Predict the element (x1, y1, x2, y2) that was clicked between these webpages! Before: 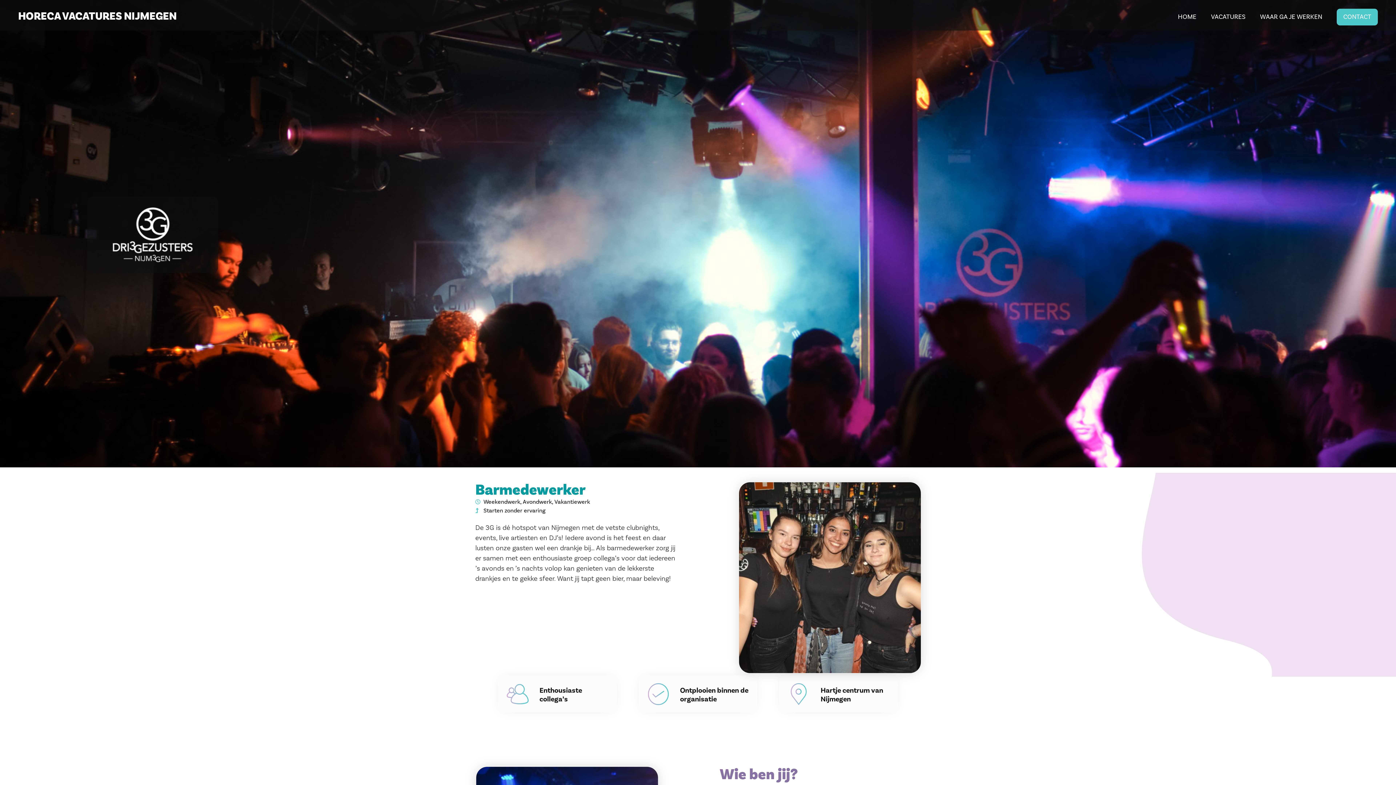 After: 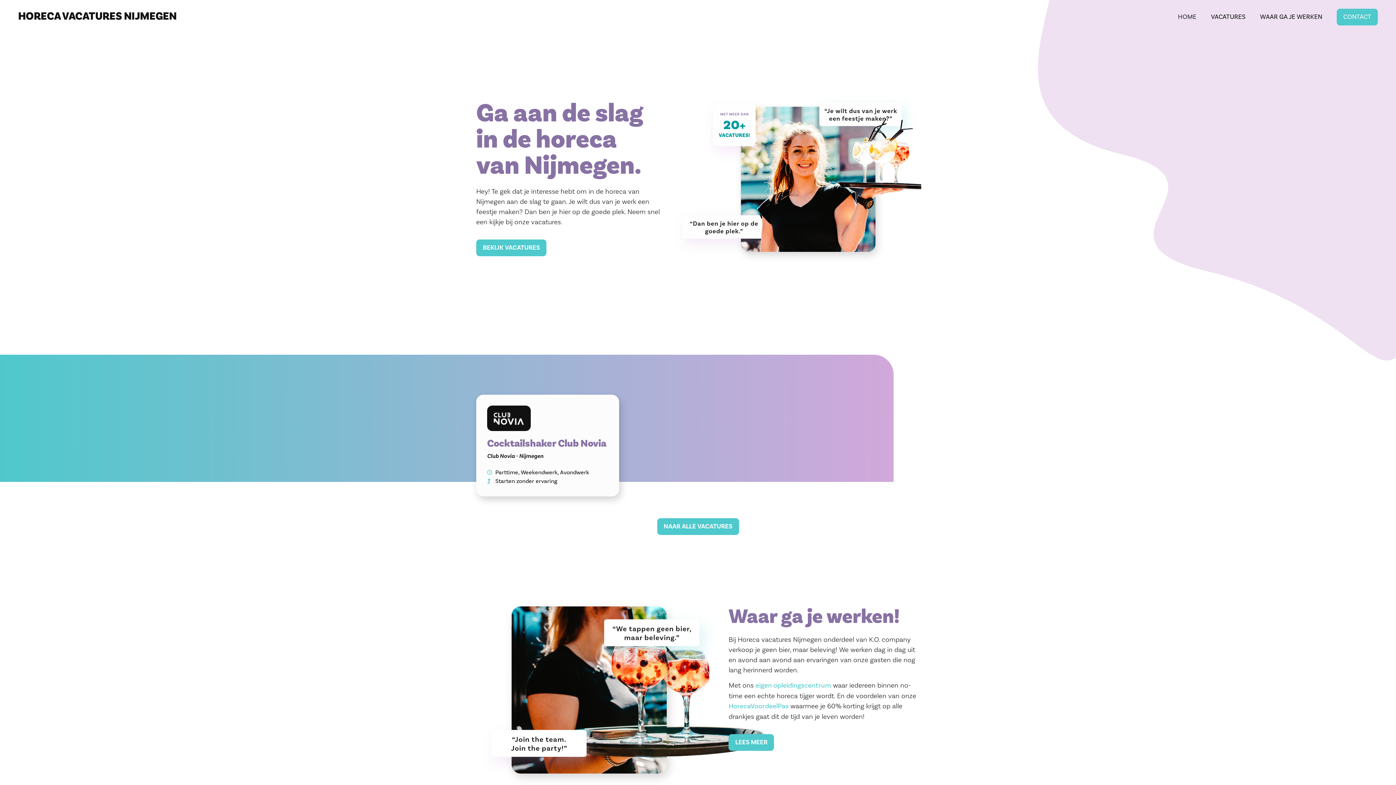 Action: label: HORECA VACATURES NIJMEGEN bbox: (18, 9, 176, 23)